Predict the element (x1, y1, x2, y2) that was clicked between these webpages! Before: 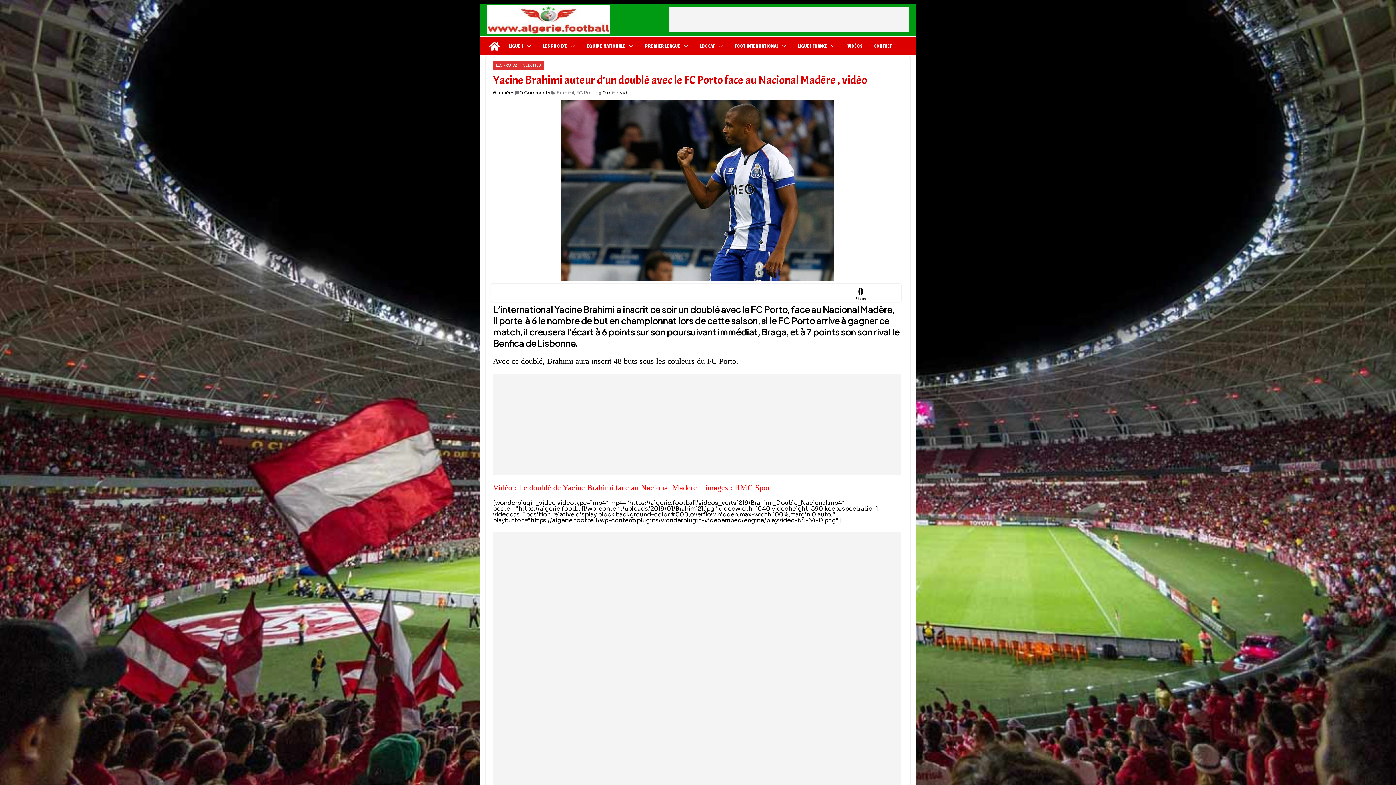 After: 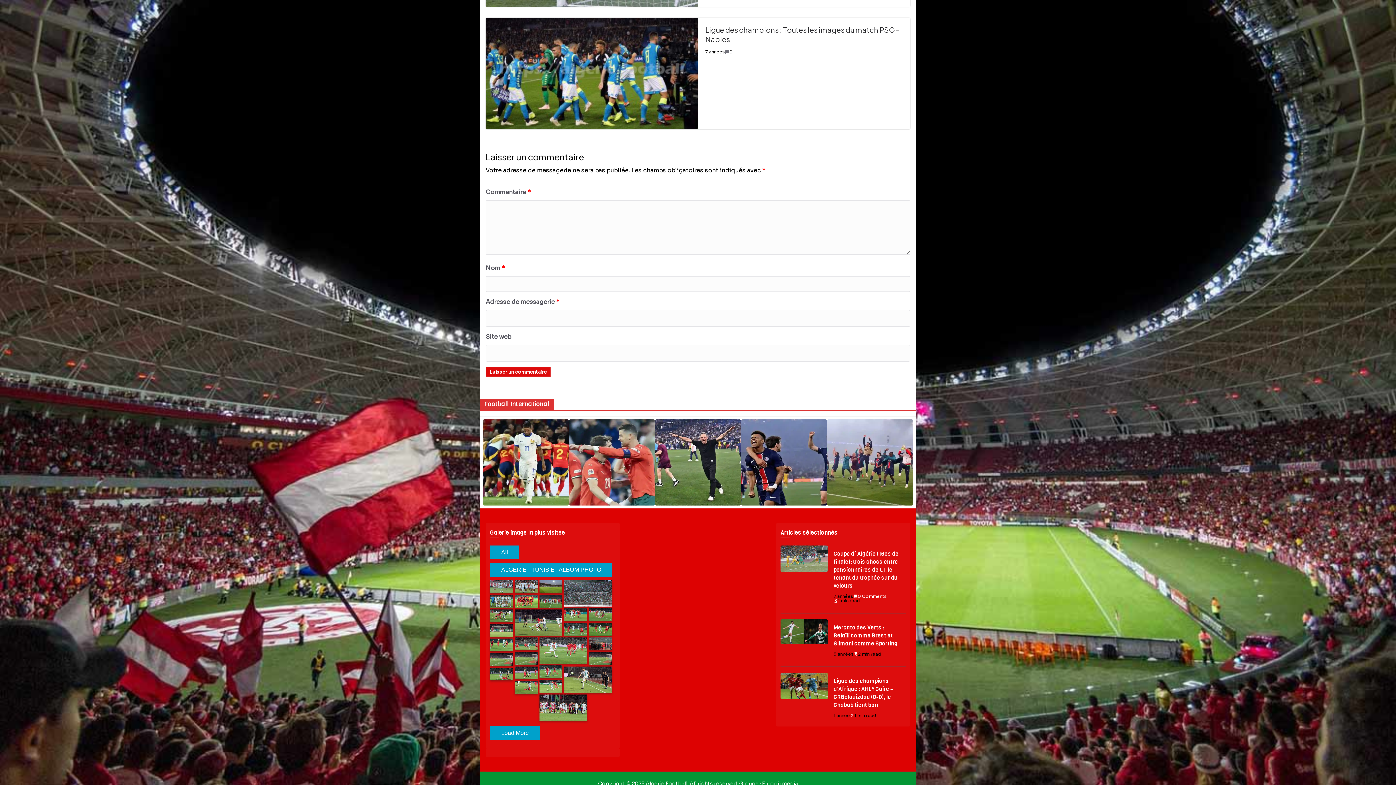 Action: label: 0 Comments bbox: (514, 90, 550, 95)